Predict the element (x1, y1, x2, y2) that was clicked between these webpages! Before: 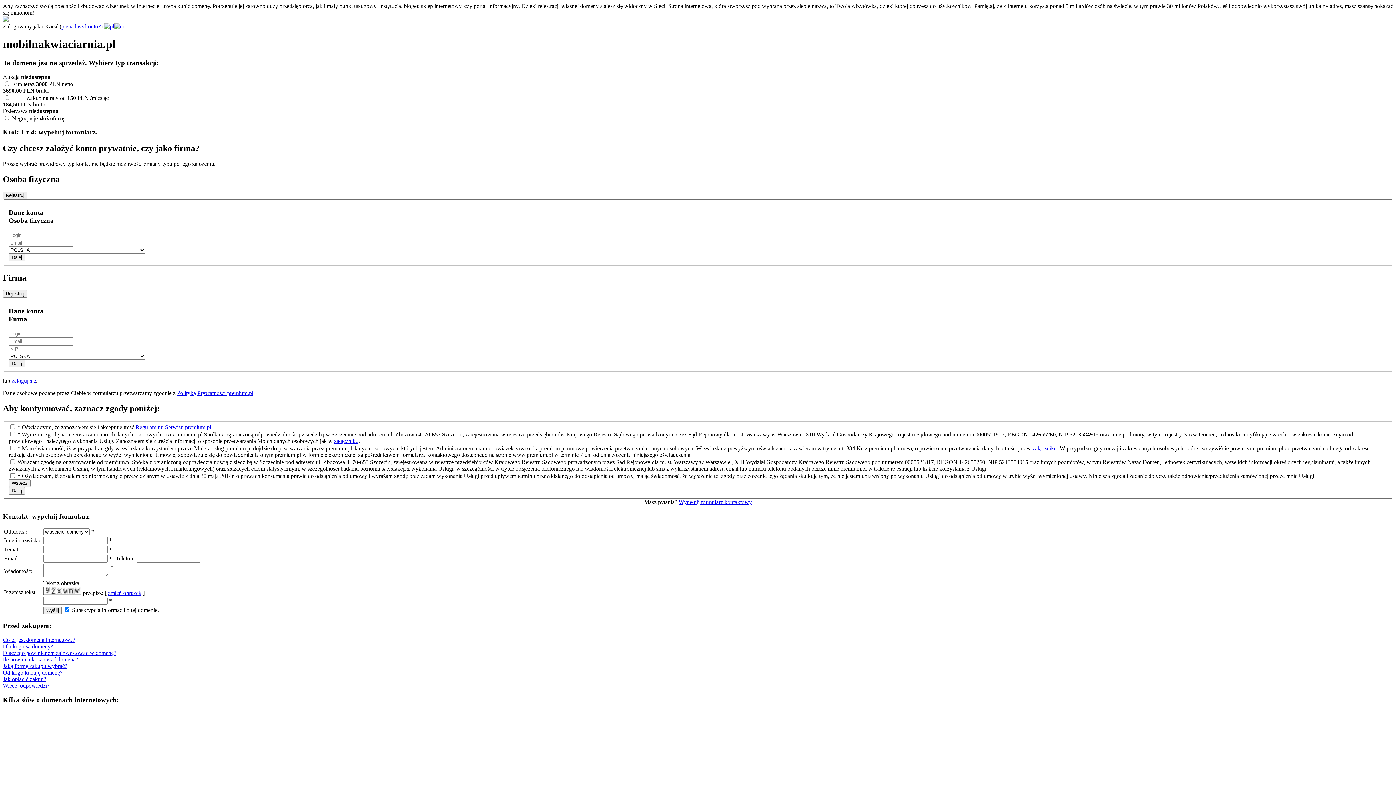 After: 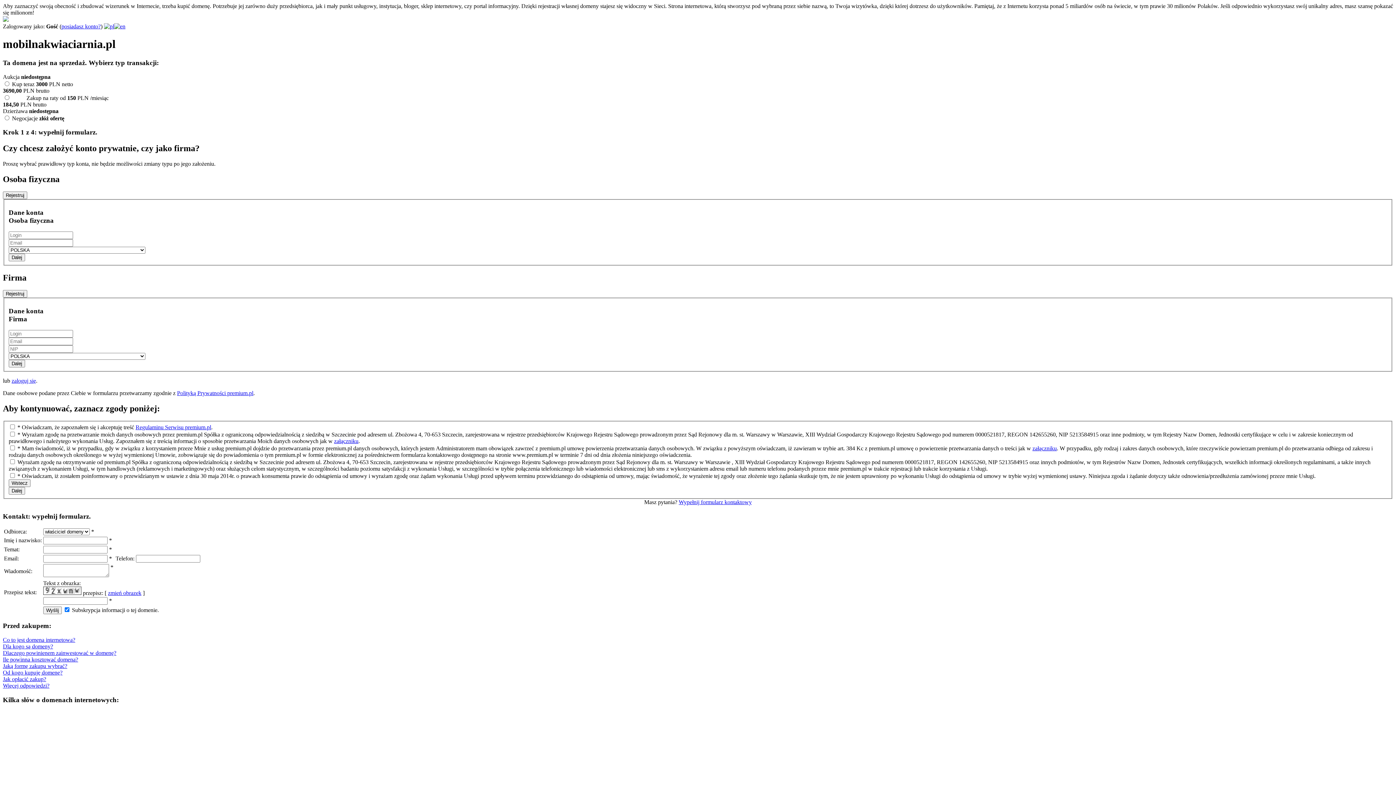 Action: bbox: (2, 656, 78, 662) label: Ile powinna kosztować domena?